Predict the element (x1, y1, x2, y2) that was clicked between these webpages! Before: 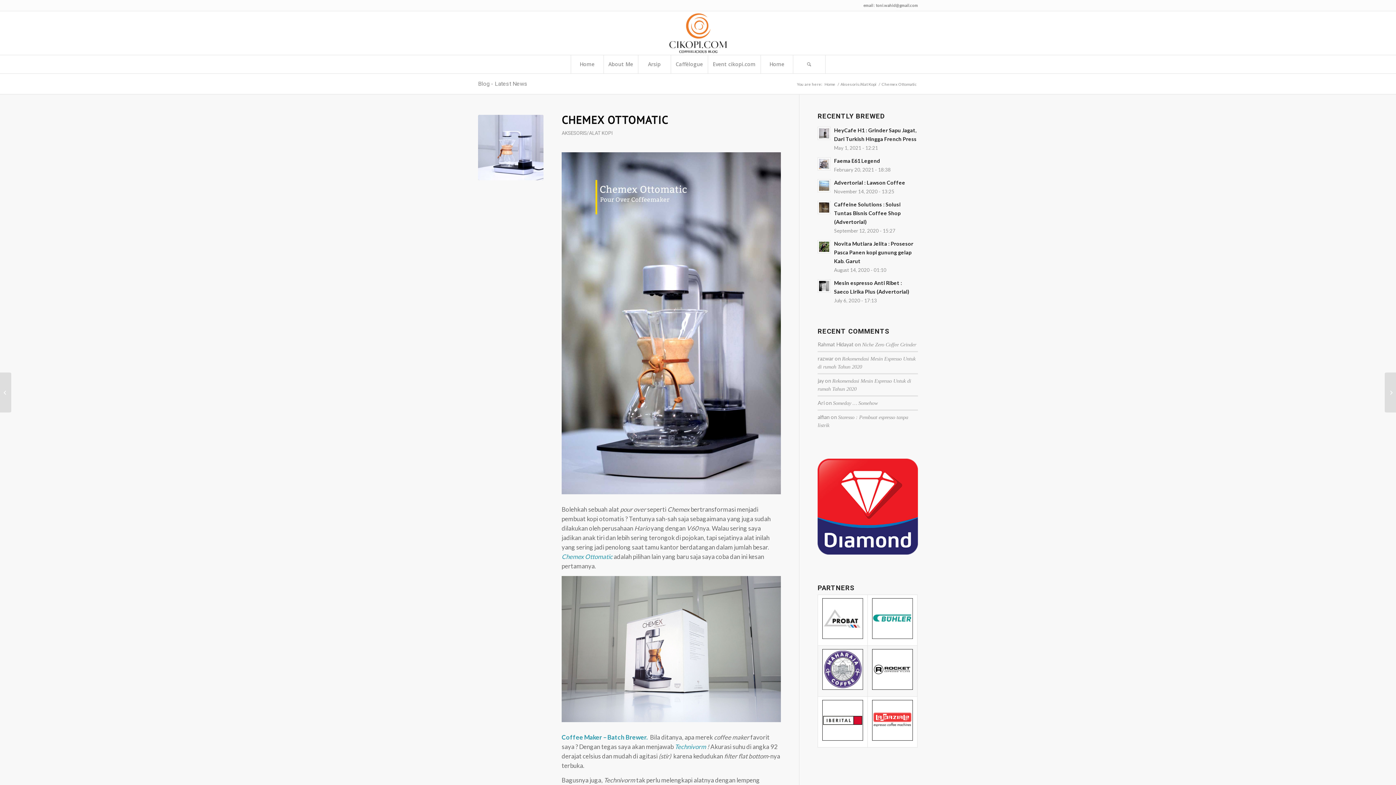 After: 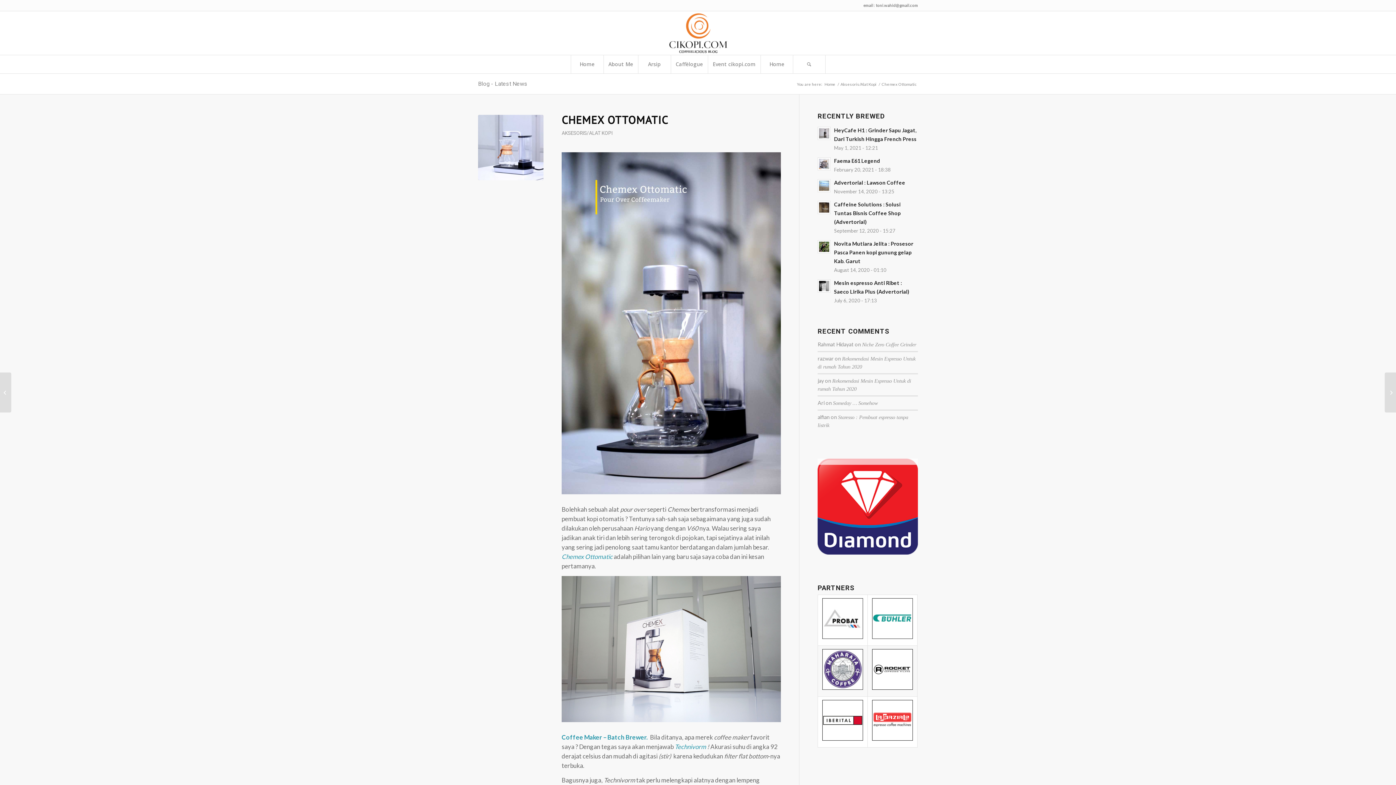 Action: bbox: (817, 548, 918, 556)